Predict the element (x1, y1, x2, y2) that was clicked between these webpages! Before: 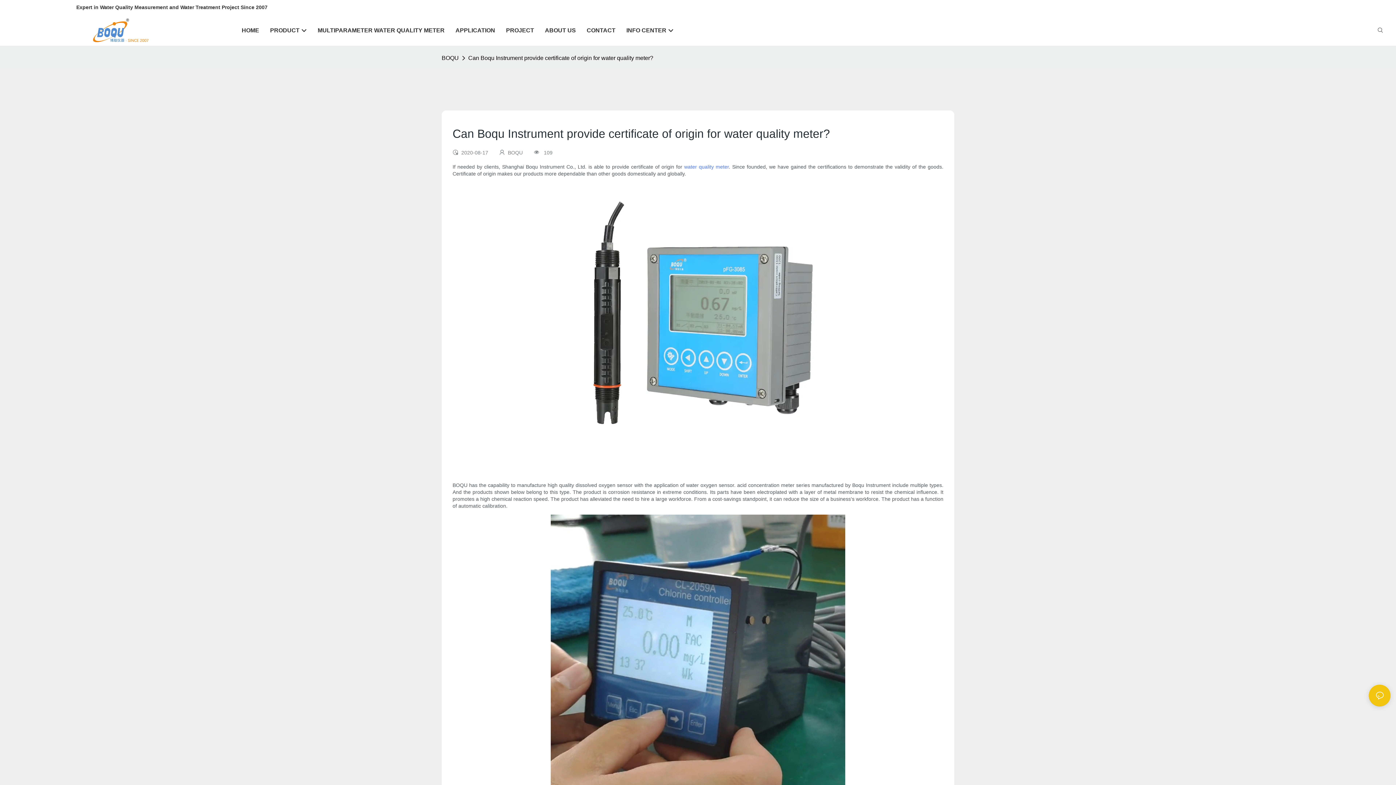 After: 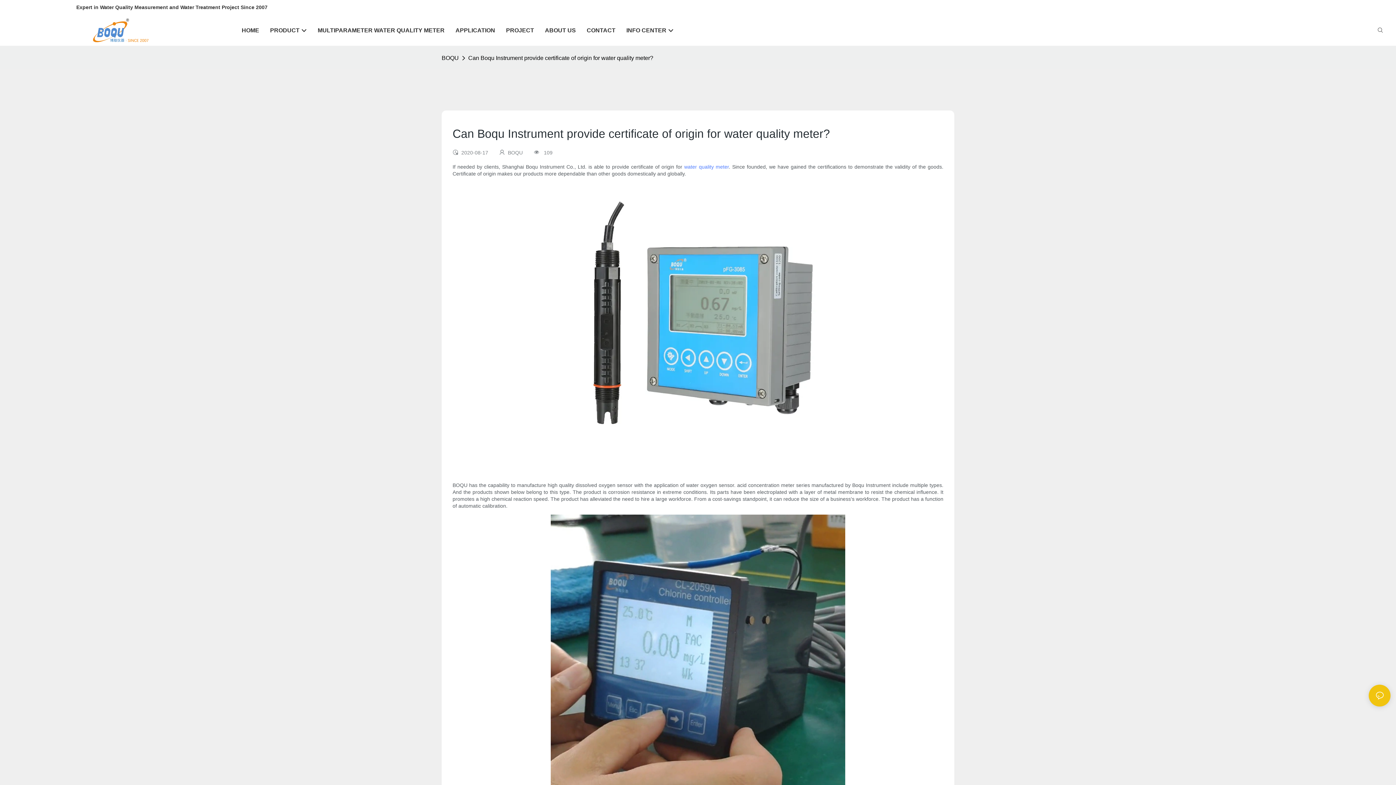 Action: bbox: (466, 53, 655, 62) label: Can Boqu Instrument provide certificate of origin for water quality meter?